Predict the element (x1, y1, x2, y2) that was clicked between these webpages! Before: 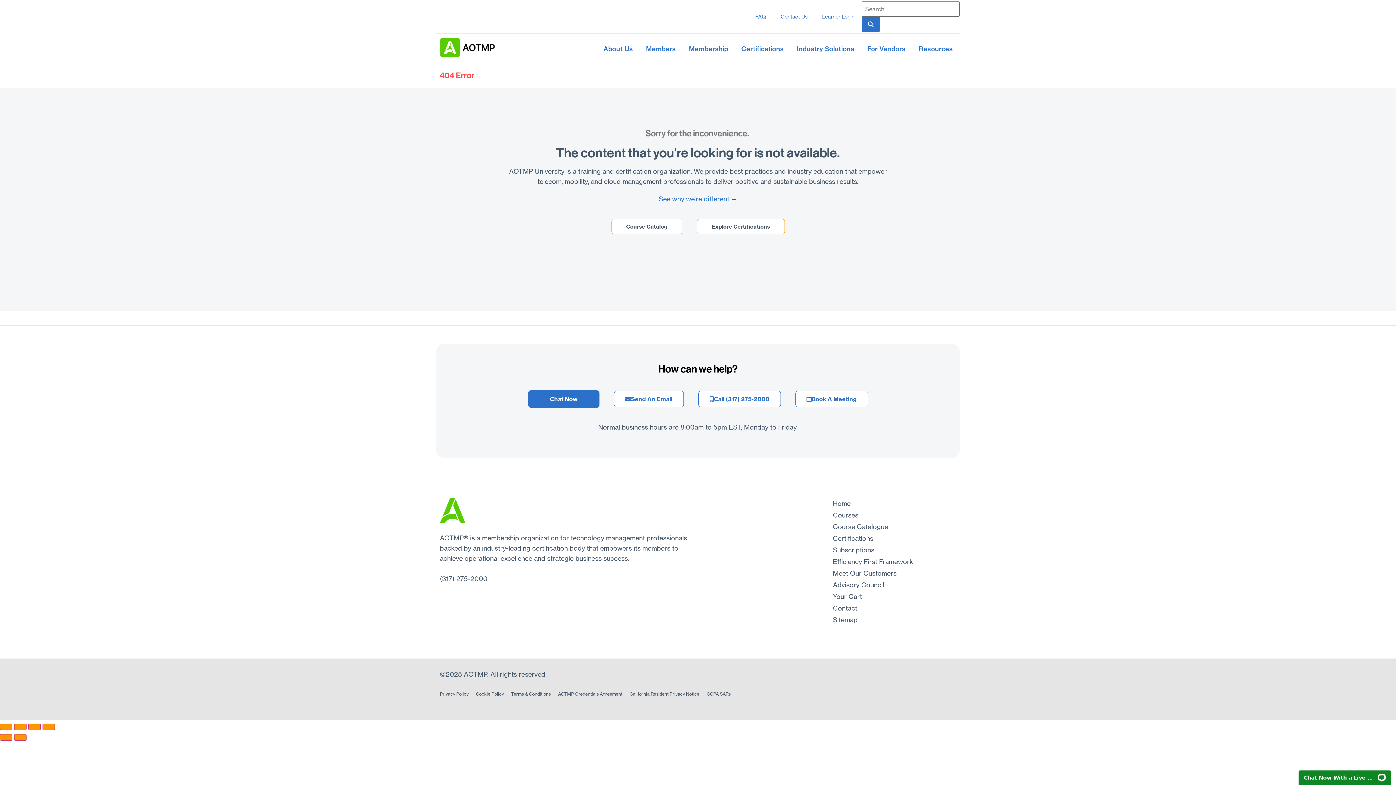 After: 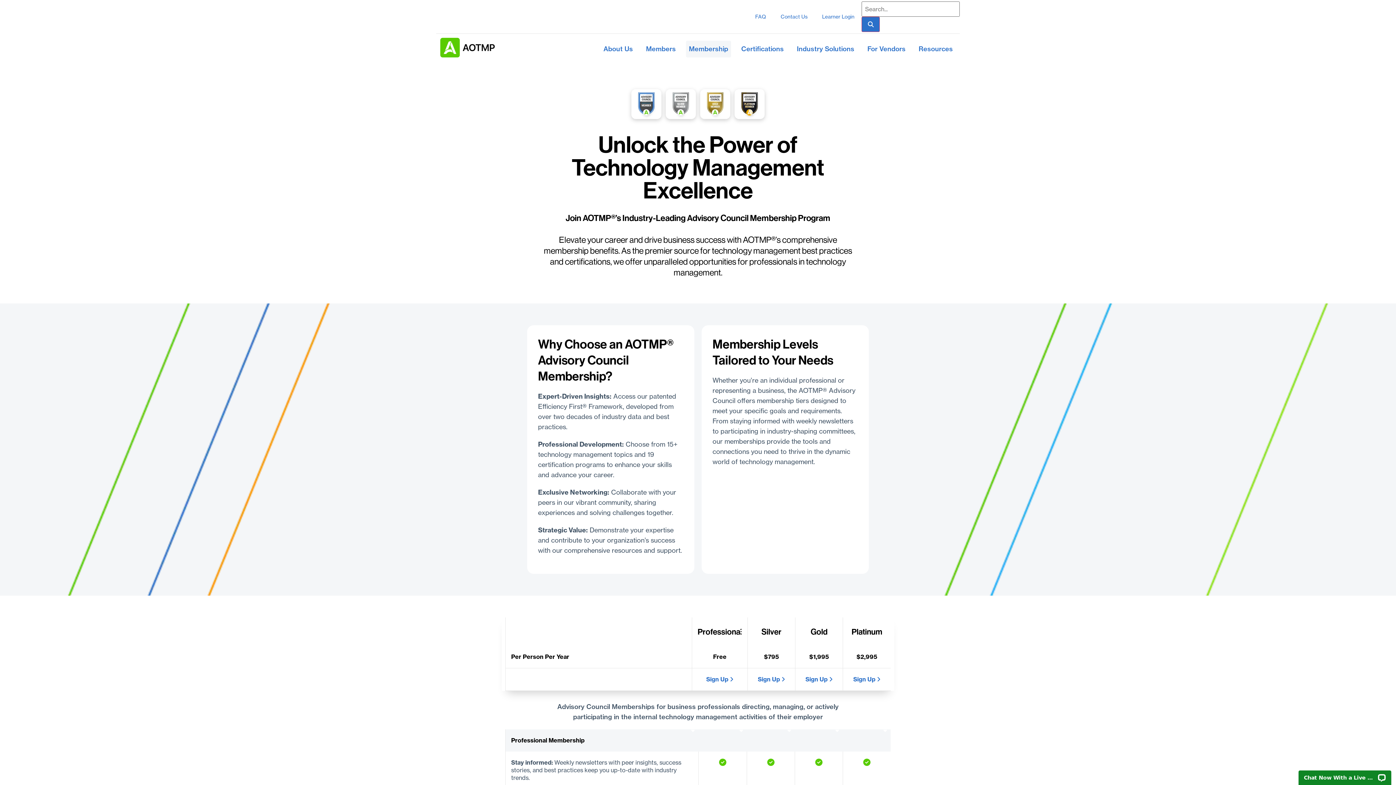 Action: label: Membership bbox: (686, 40, 731, 57)